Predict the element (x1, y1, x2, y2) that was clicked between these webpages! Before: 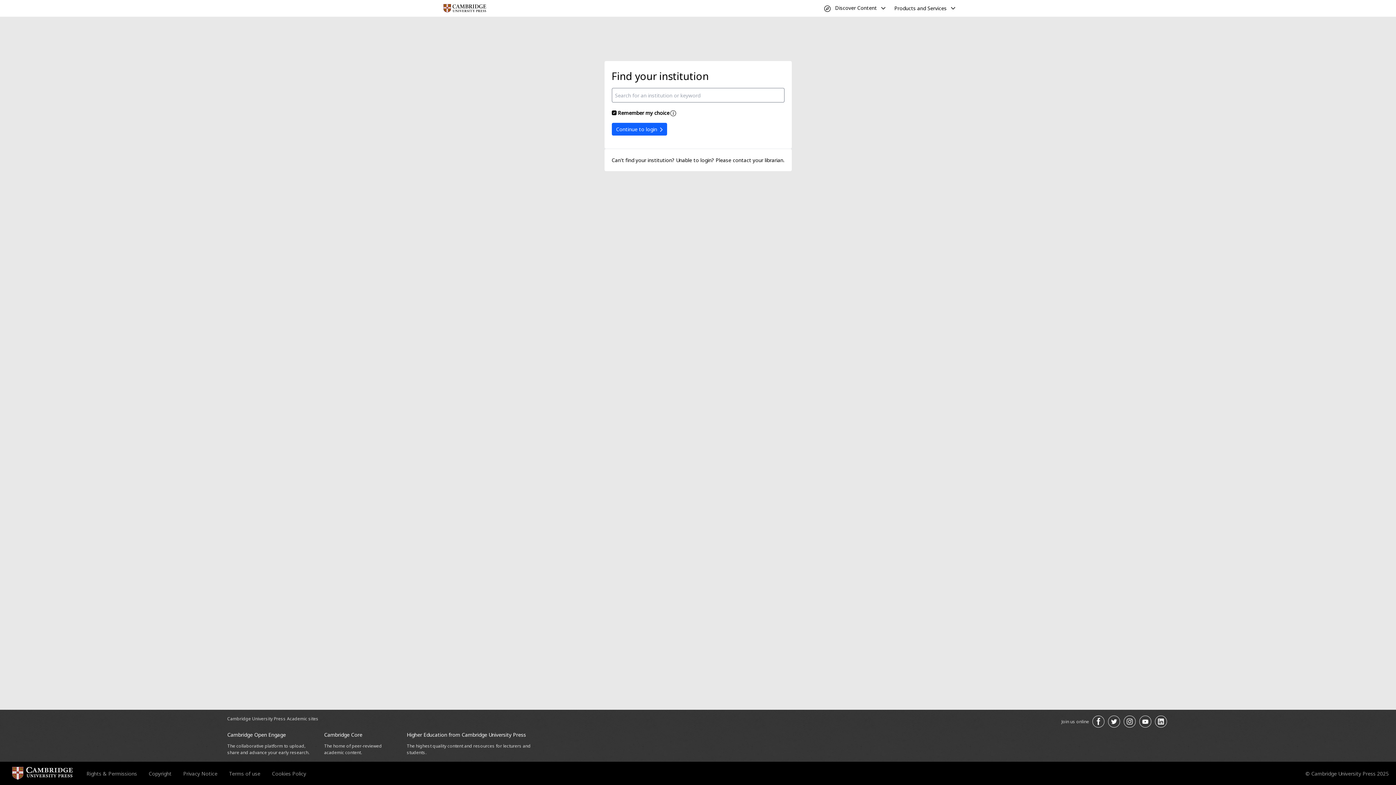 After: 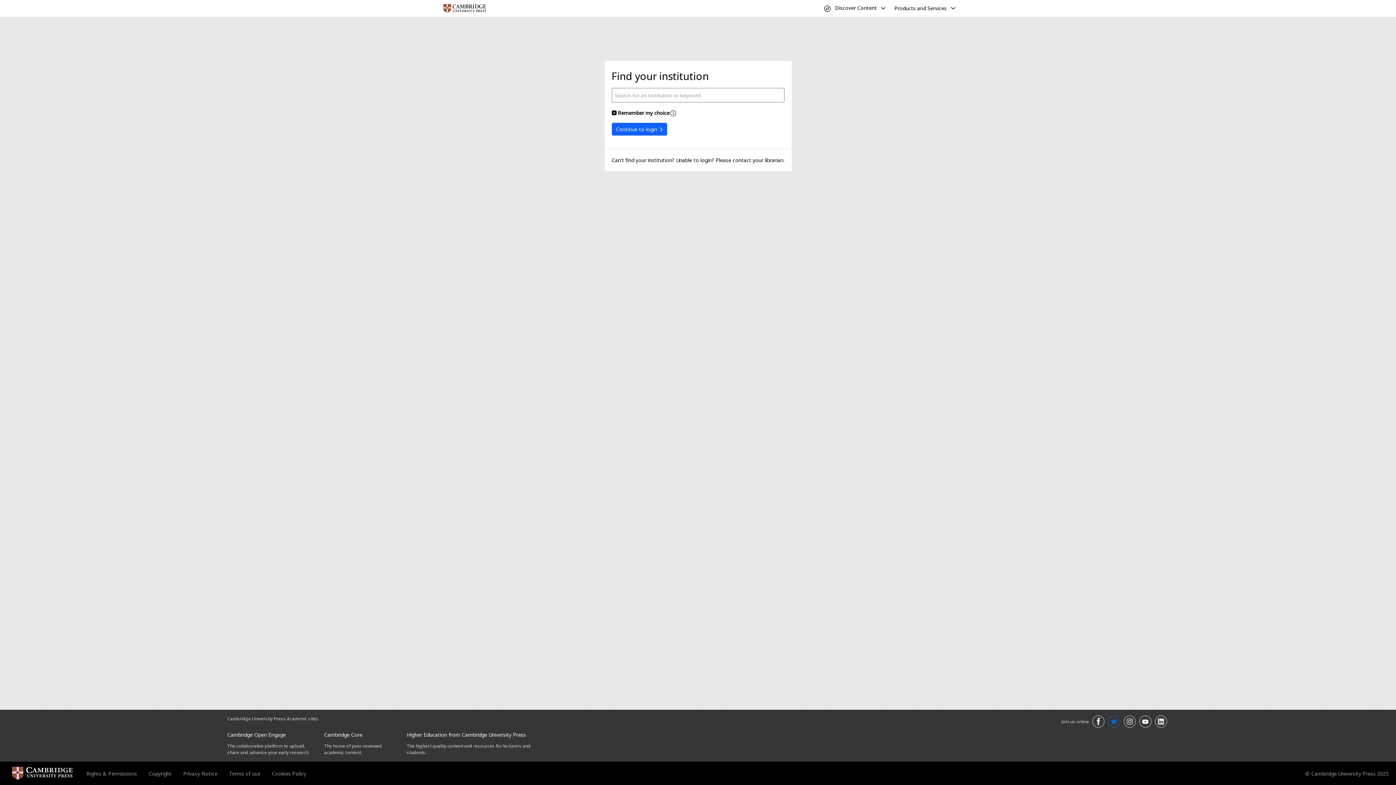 Action: bbox: (1108, 716, 1120, 728) label: Join us on Twitter opens in a new tab